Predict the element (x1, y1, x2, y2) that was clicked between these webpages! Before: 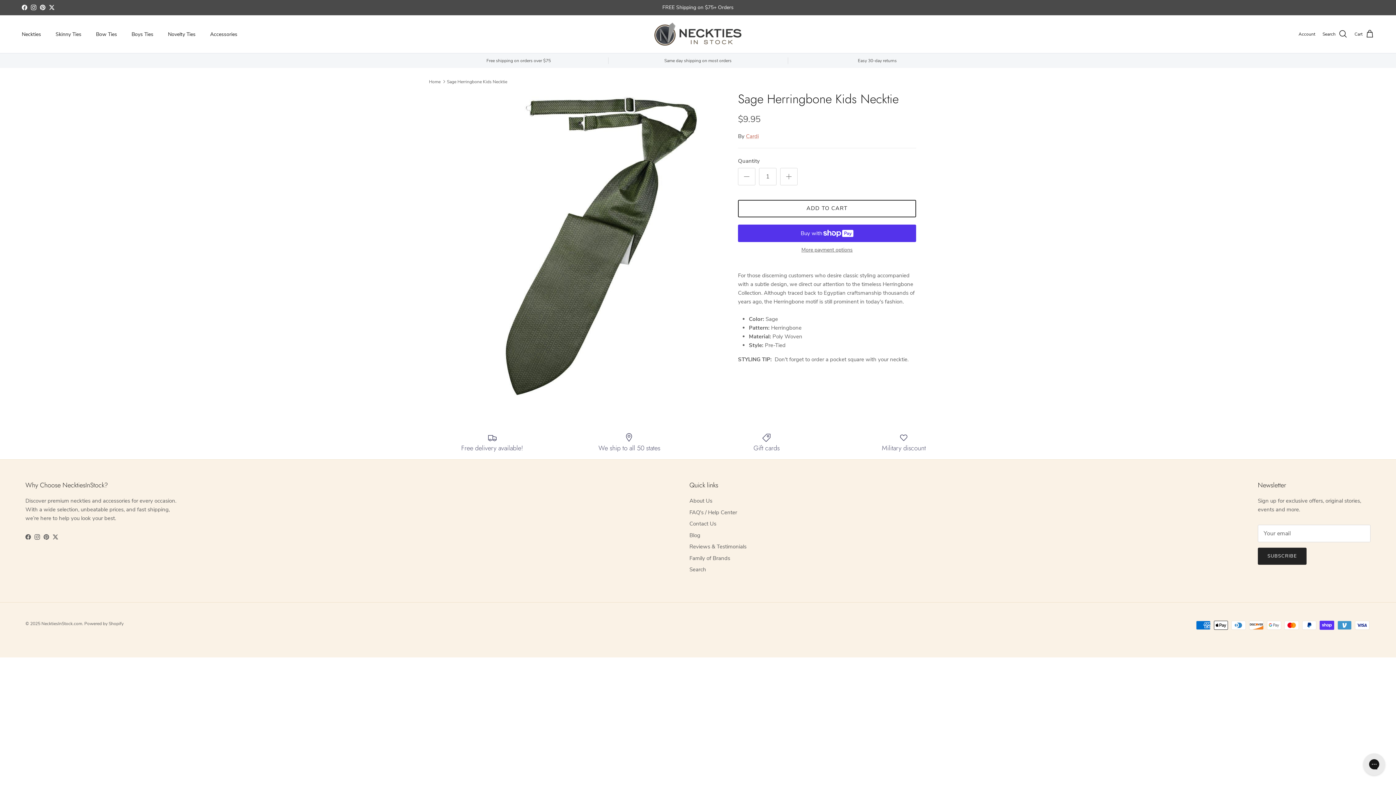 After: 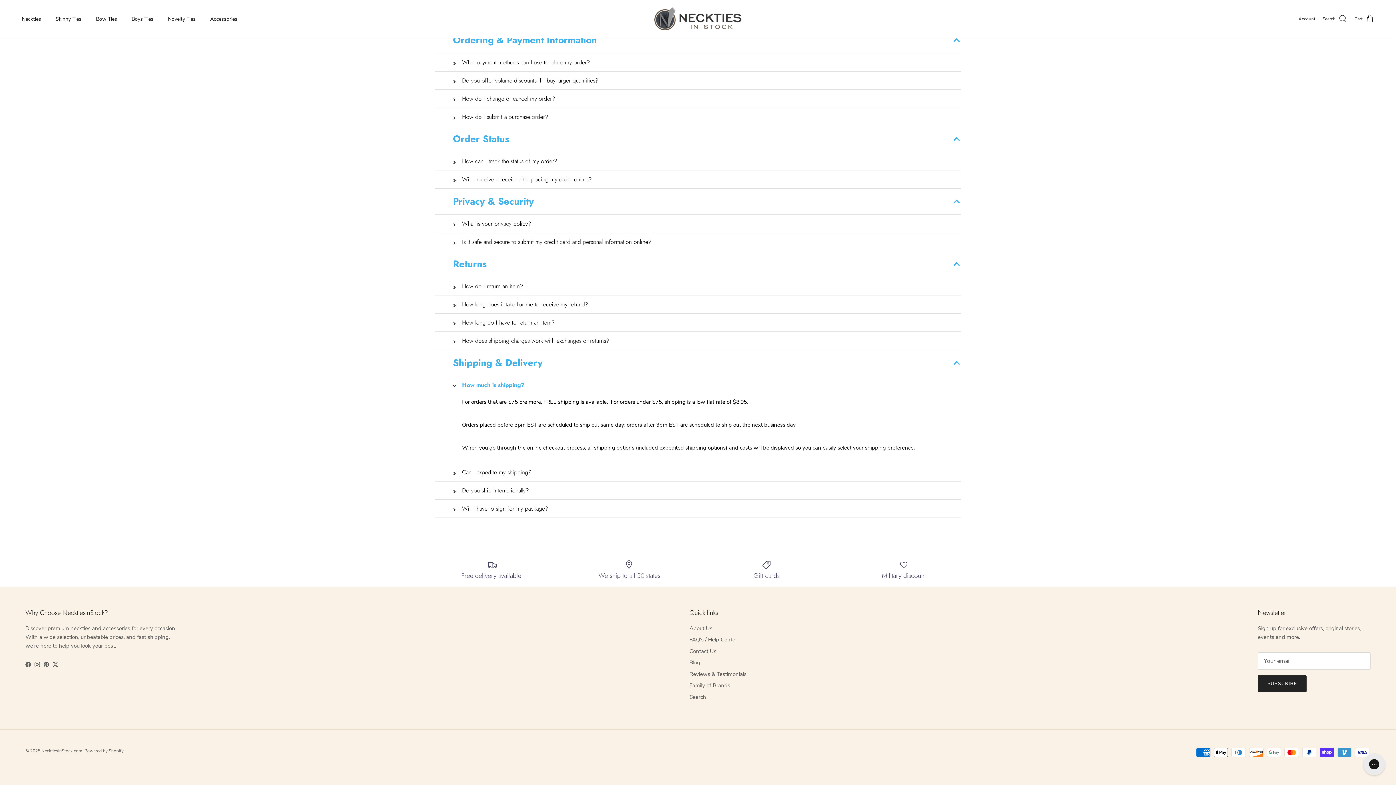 Action: label: Free delivery available! bbox: (429, 432, 555, 452)